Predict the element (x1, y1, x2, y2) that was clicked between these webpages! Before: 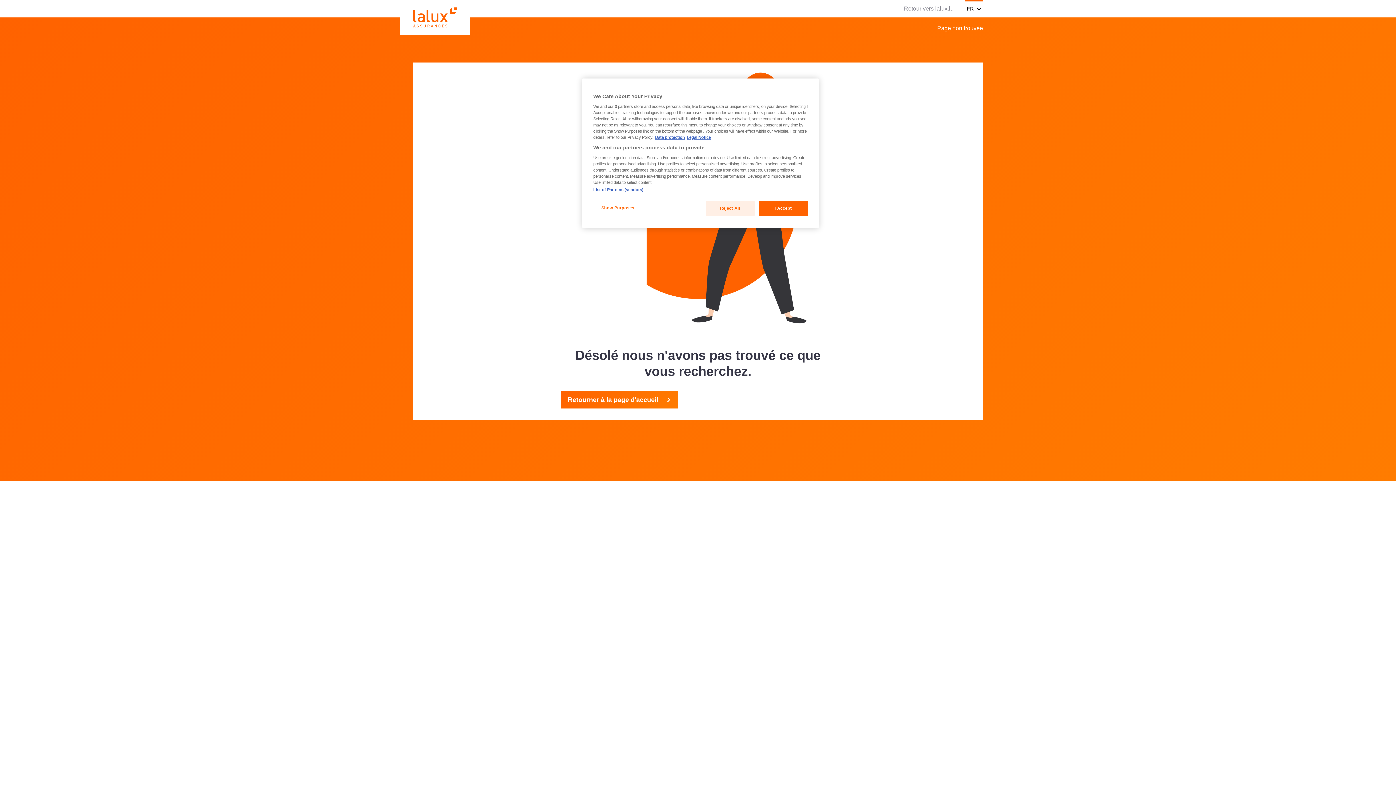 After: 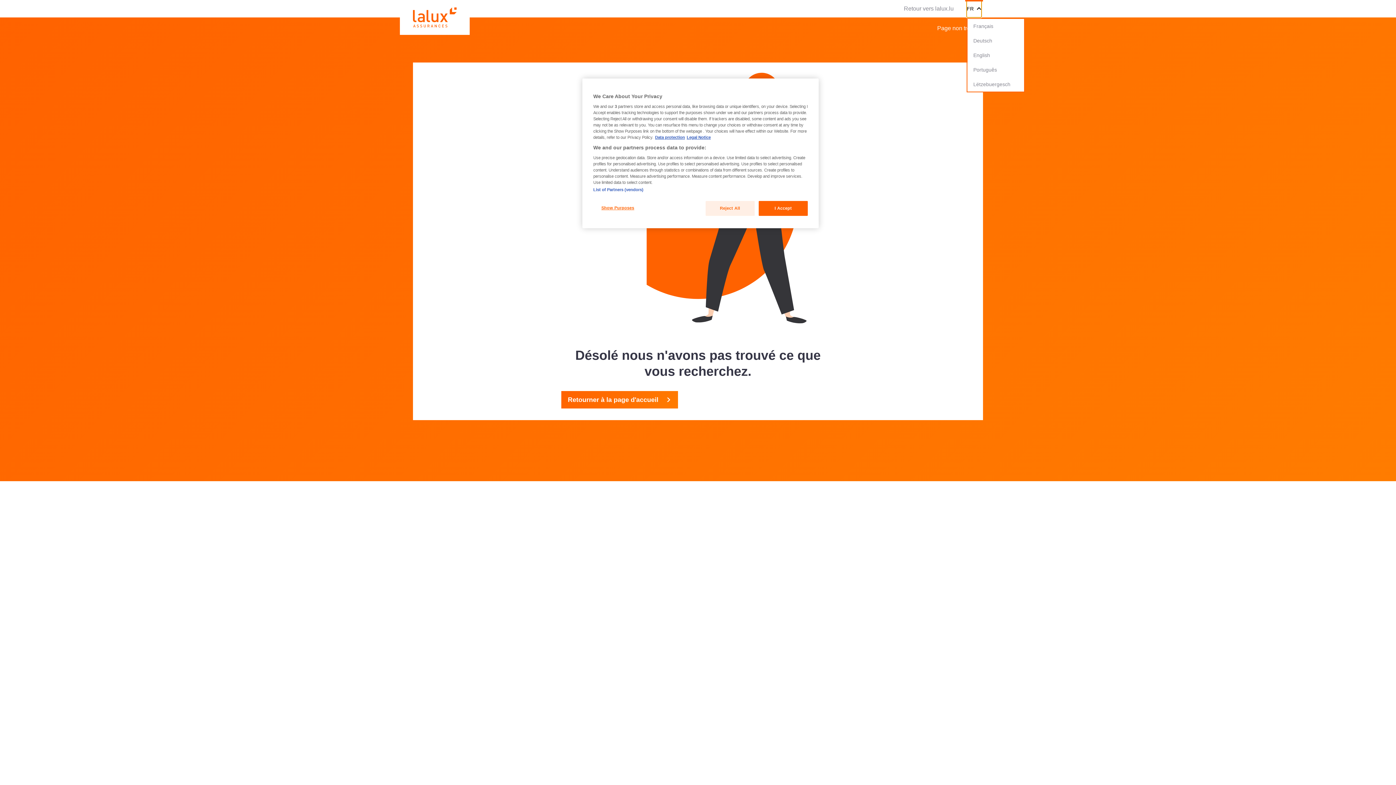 Action: label: Dérouler le menu déroulant bbox: (967, 0, 981, 17)